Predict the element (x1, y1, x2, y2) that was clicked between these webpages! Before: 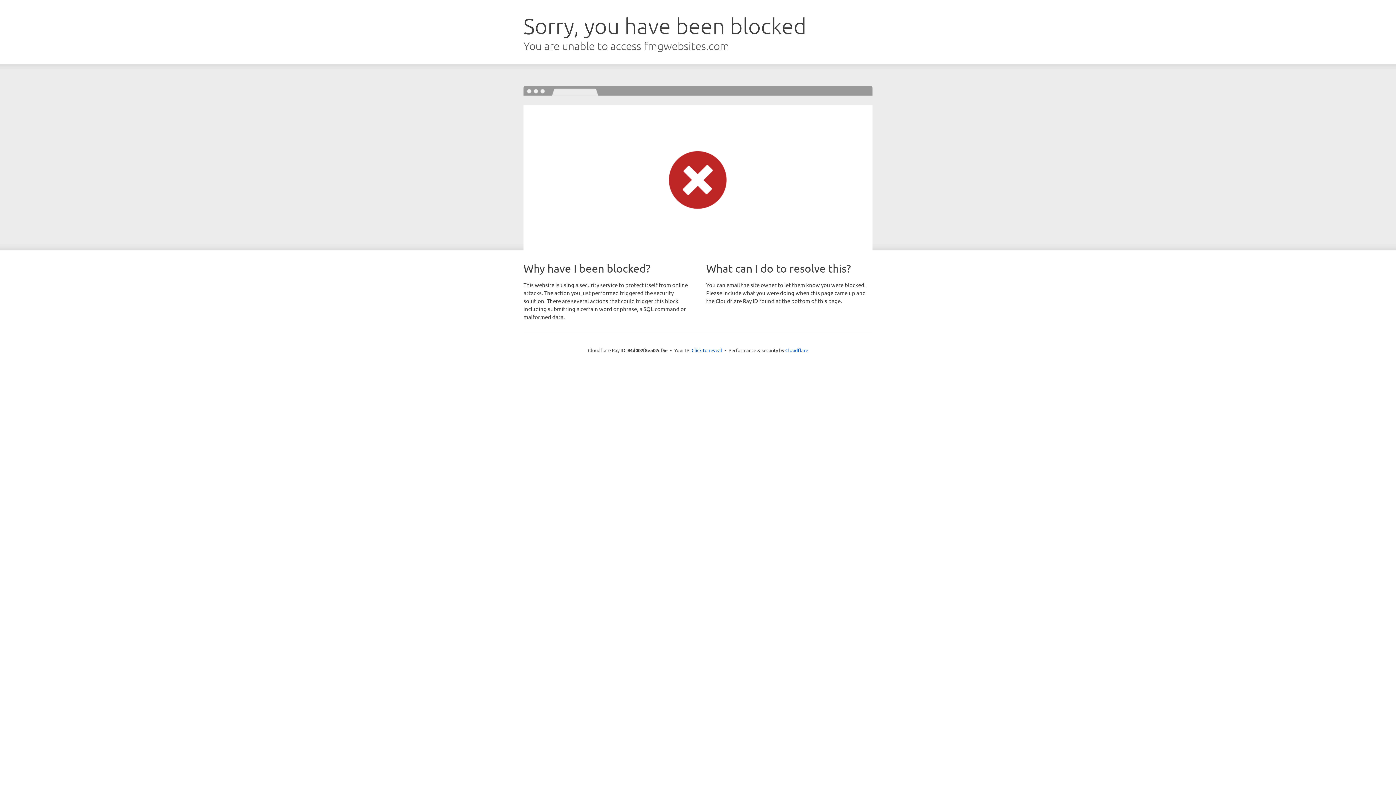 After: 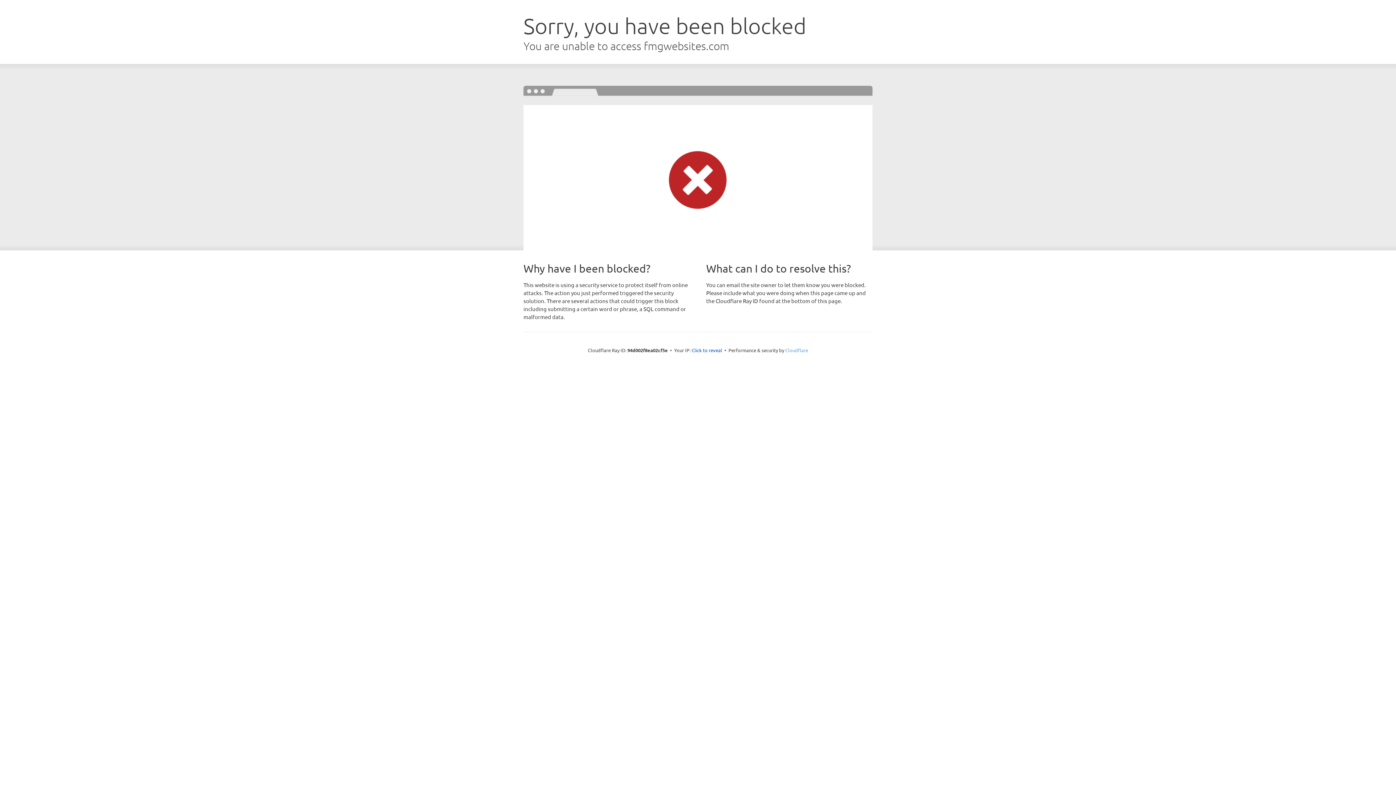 Action: label: Cloudflare bbox: (785, 347, 808, 353)